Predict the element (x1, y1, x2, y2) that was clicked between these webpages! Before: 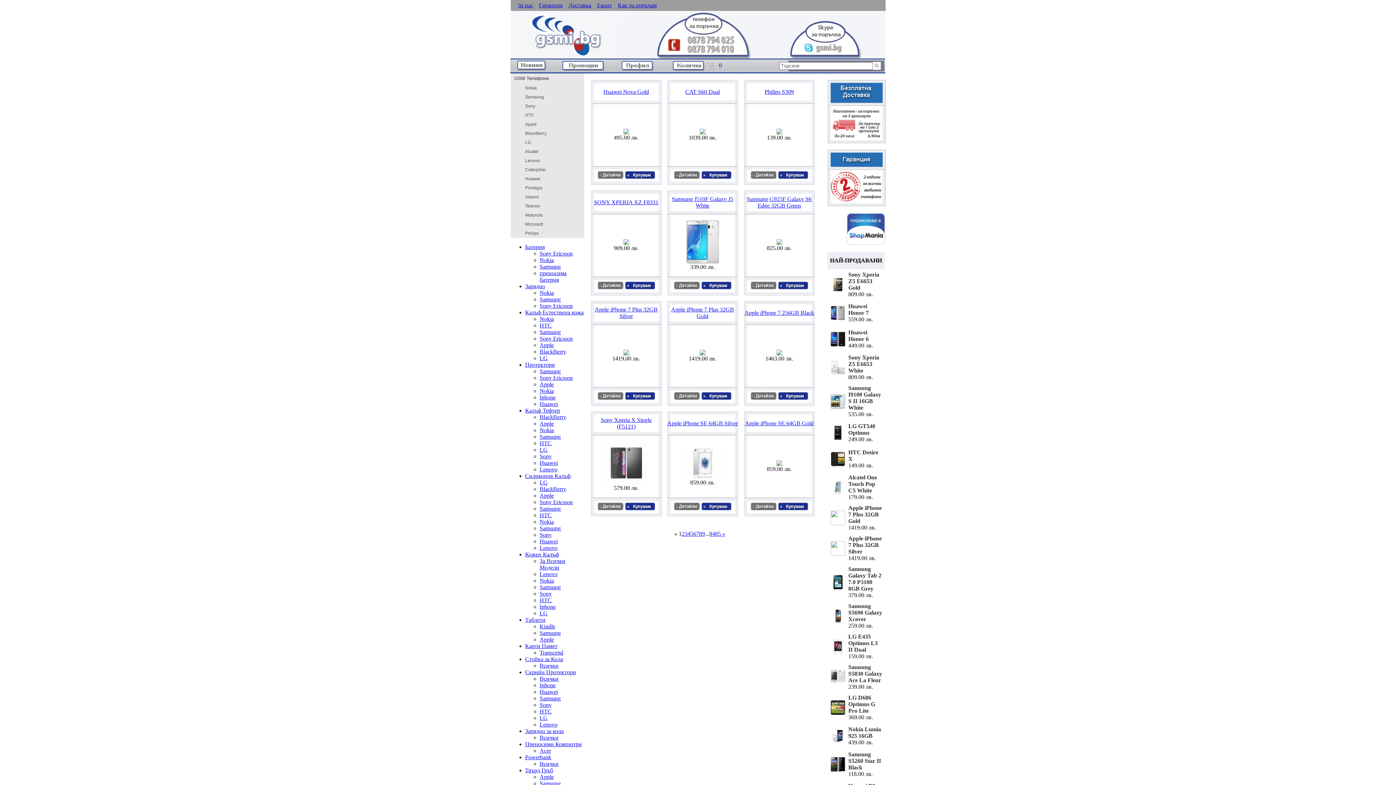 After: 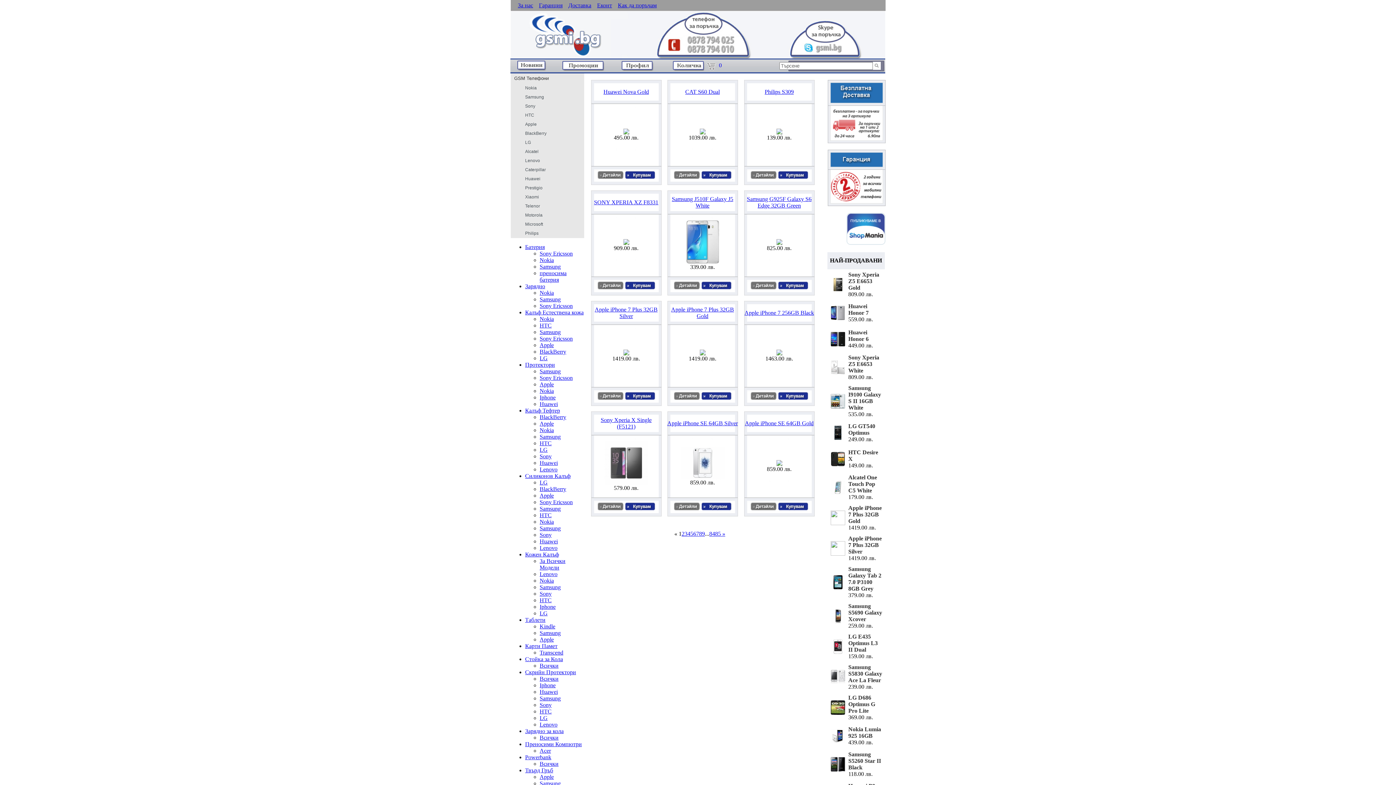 Action: label: Sony bbox: (539, 532, 551, 538)